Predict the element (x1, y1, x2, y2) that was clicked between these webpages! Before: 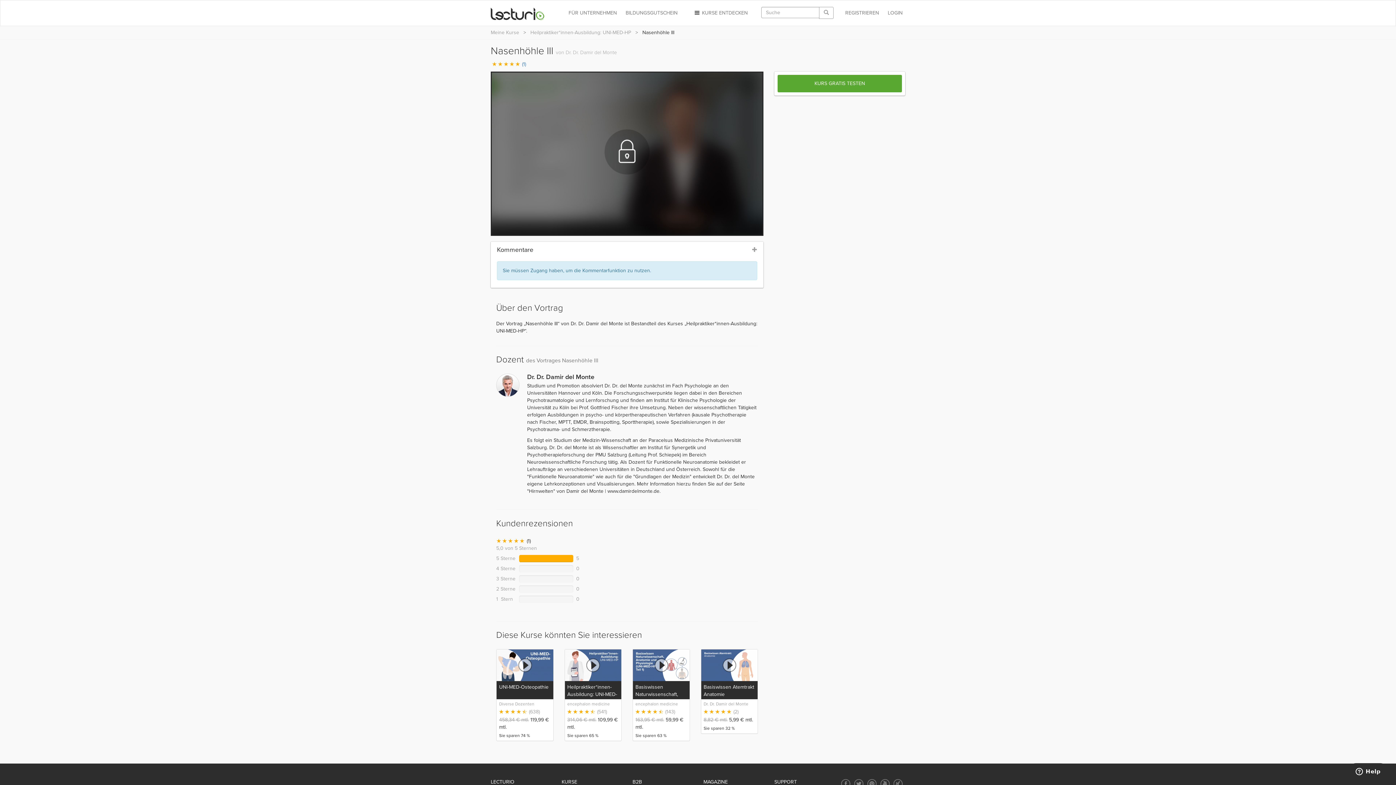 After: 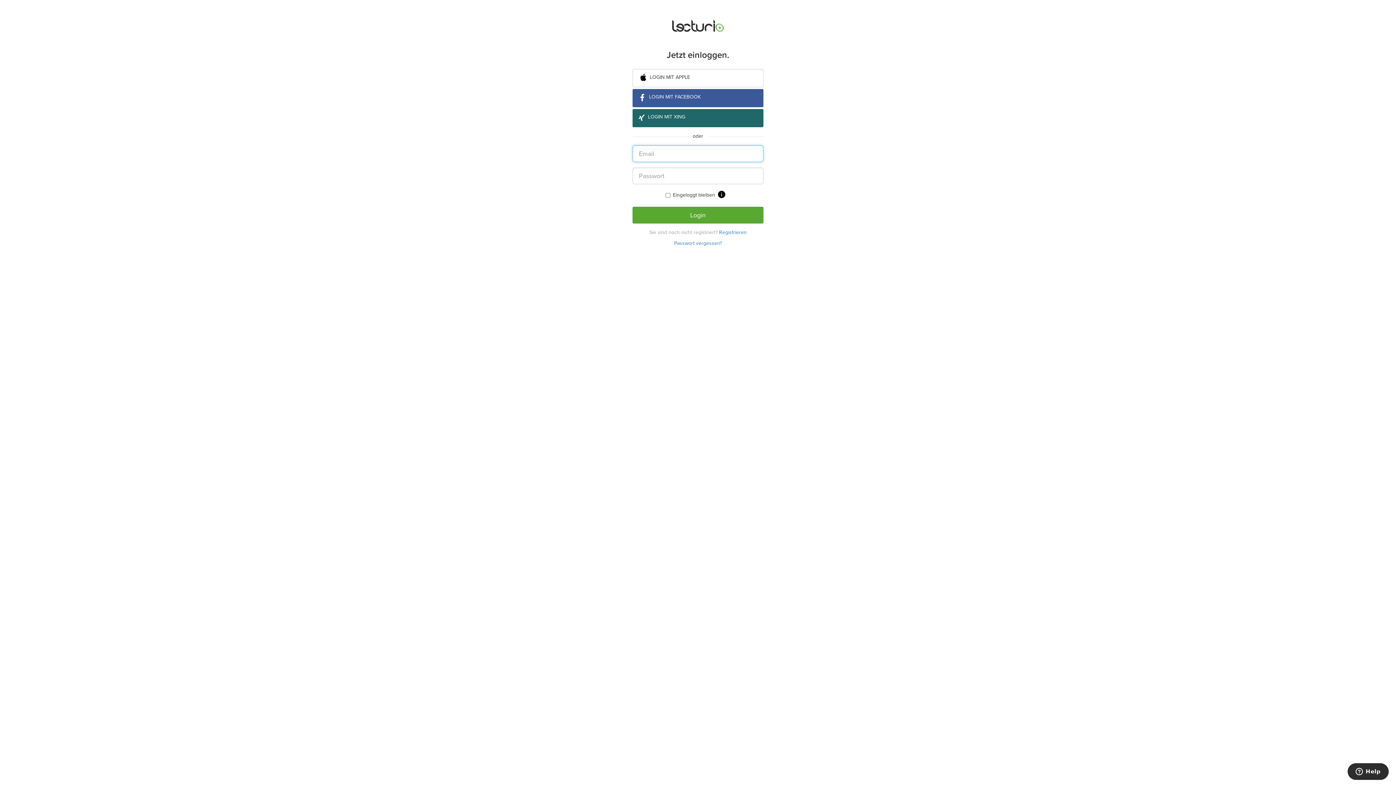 Action: label: LOGIN bbox: (885, 4, 905, 22)